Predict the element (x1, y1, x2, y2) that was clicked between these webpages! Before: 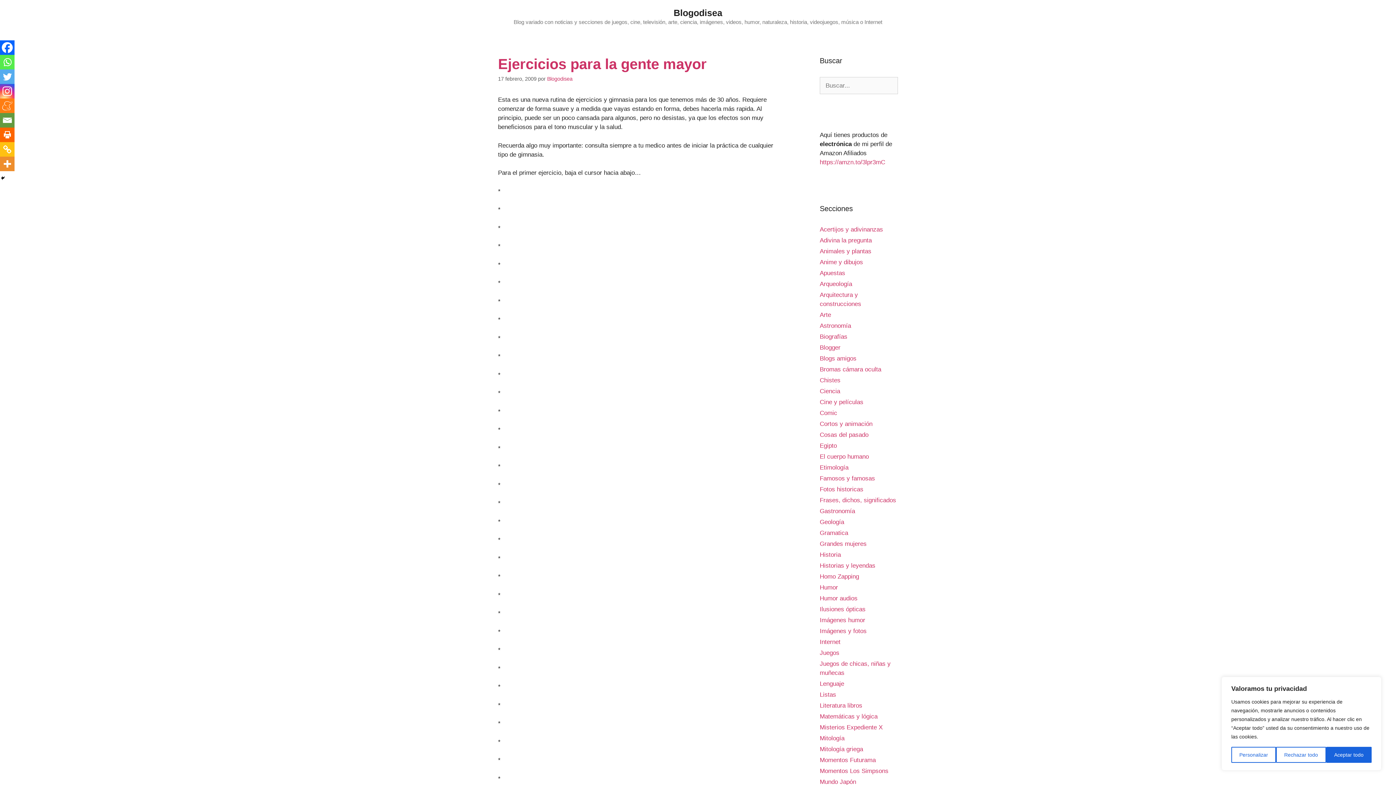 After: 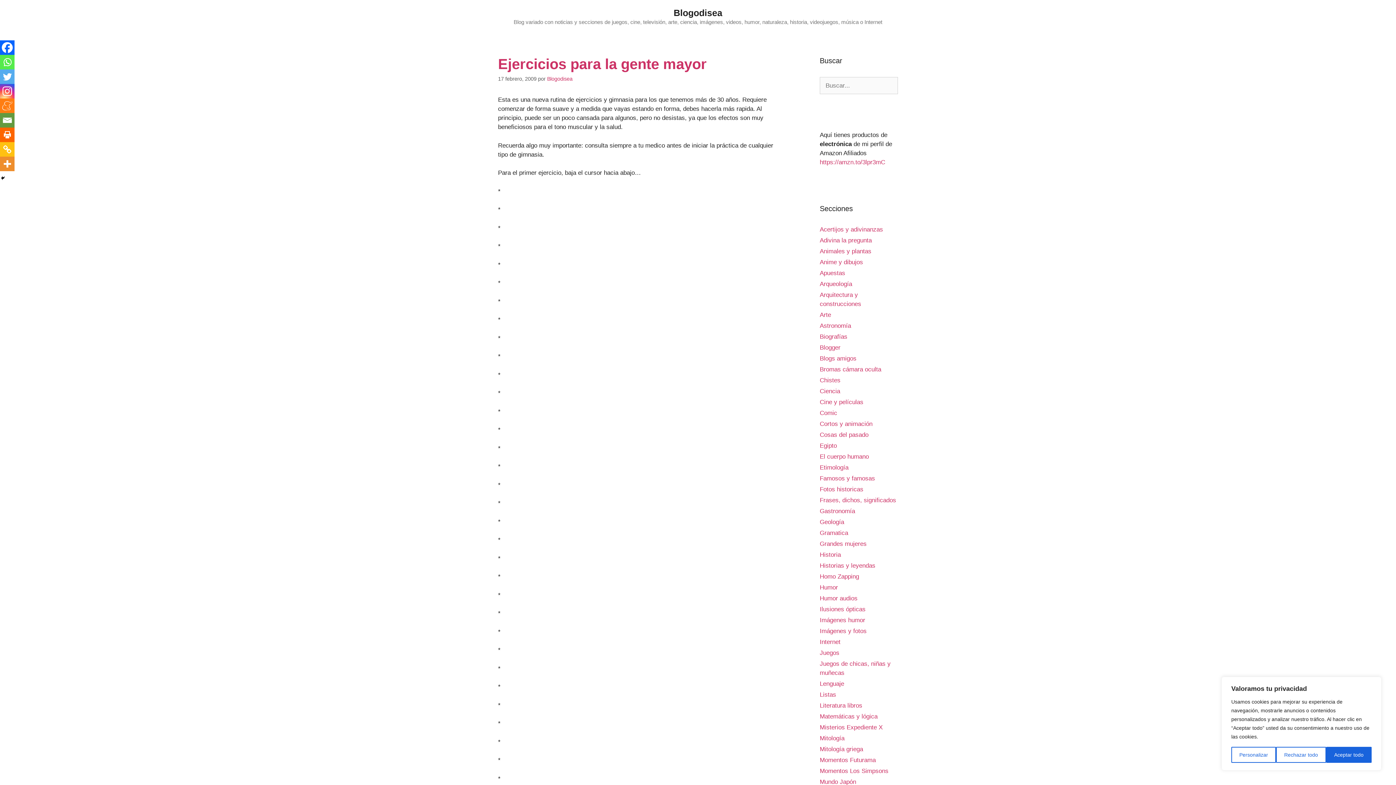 Action: bbox: (0, 54, 14, 69) label: Whatsapp